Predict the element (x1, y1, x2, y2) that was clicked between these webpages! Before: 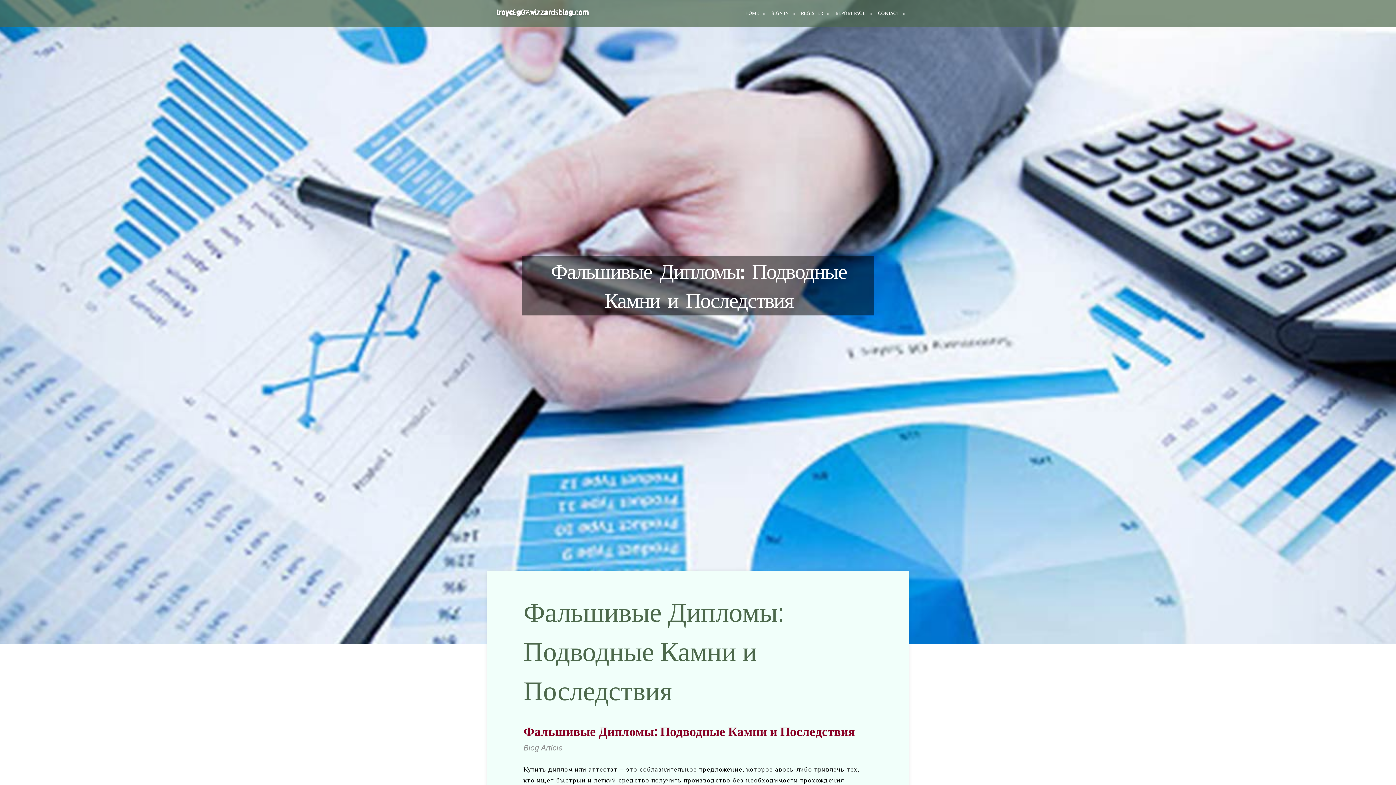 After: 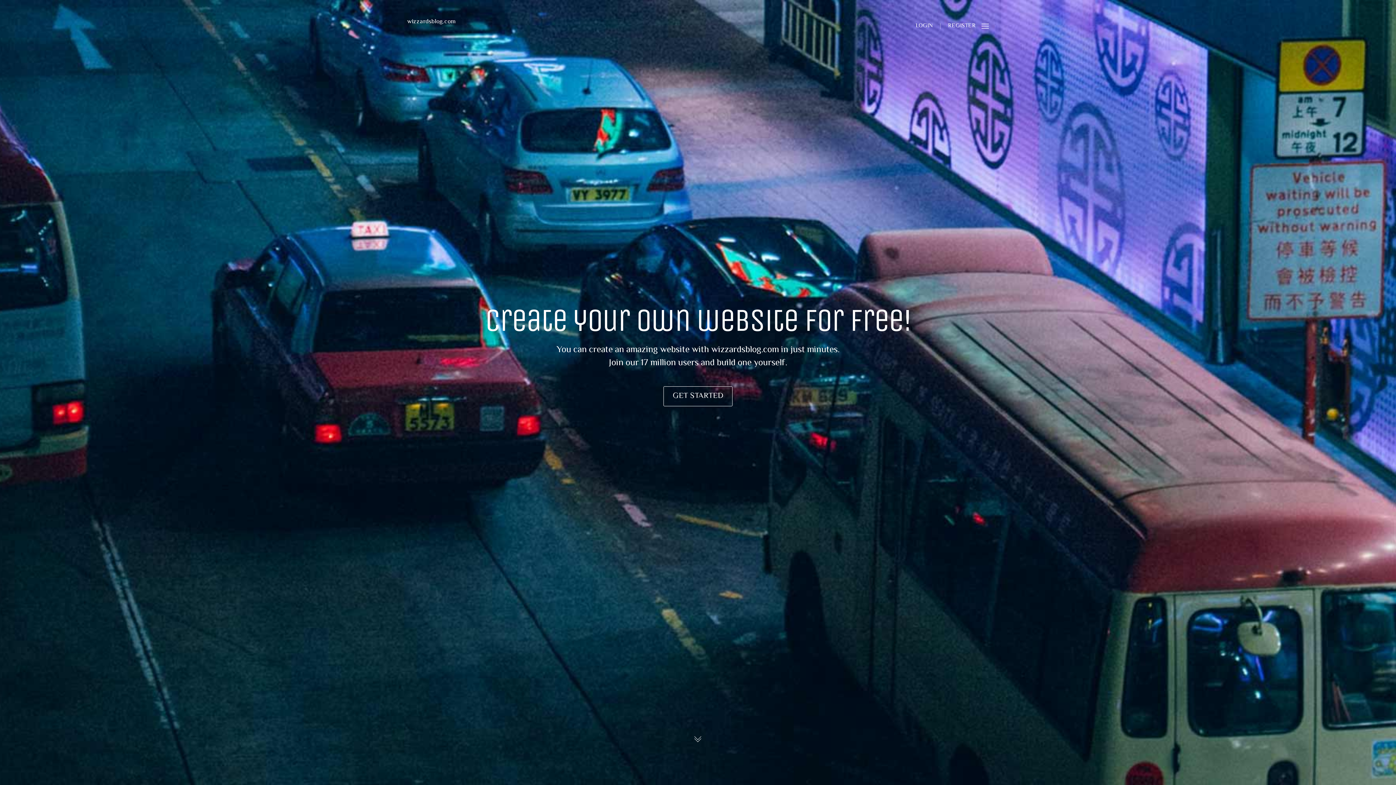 Action: label: HOME bbox: (739, 0, 765, 27)